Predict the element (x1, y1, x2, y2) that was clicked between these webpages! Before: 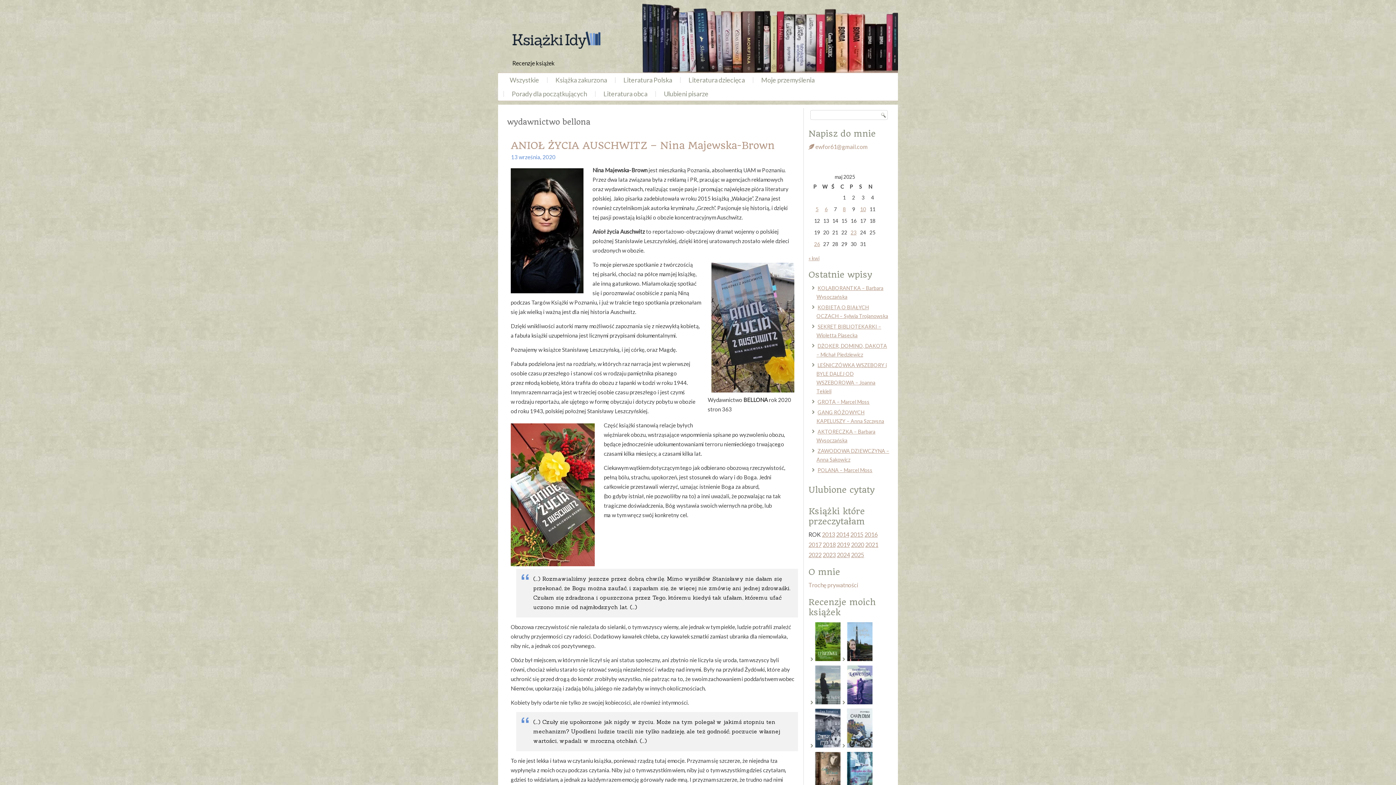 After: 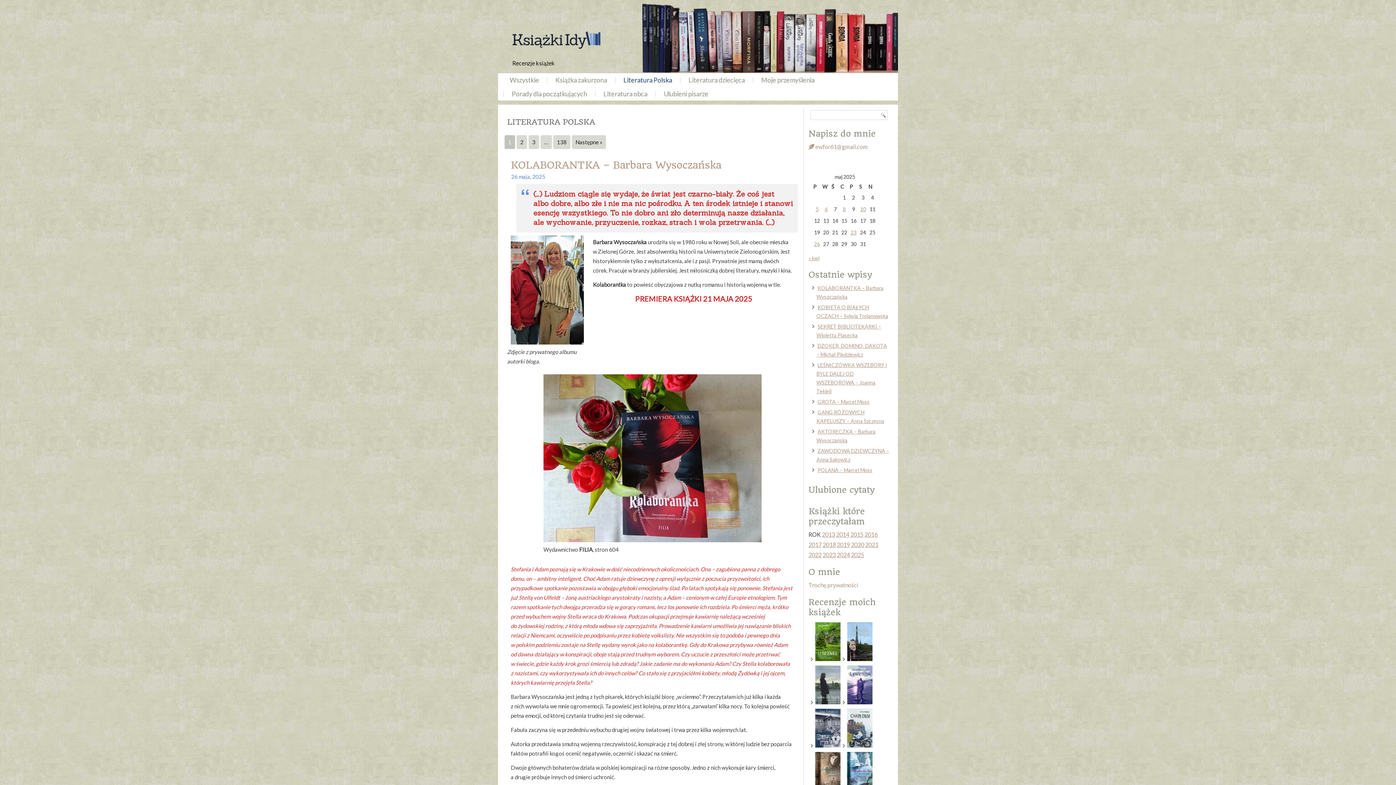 Action: bbox: (617, 73, 678, 86) label: Literatura Polska